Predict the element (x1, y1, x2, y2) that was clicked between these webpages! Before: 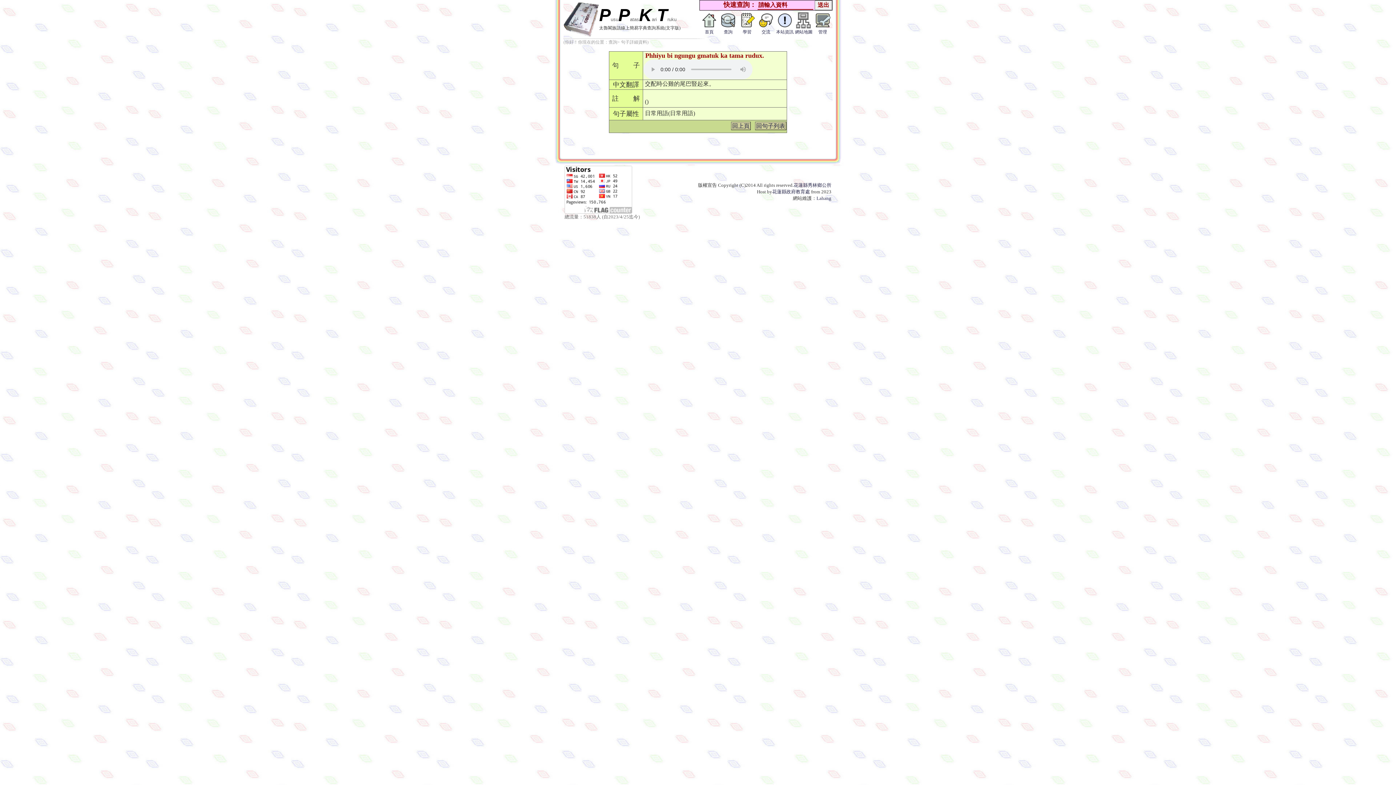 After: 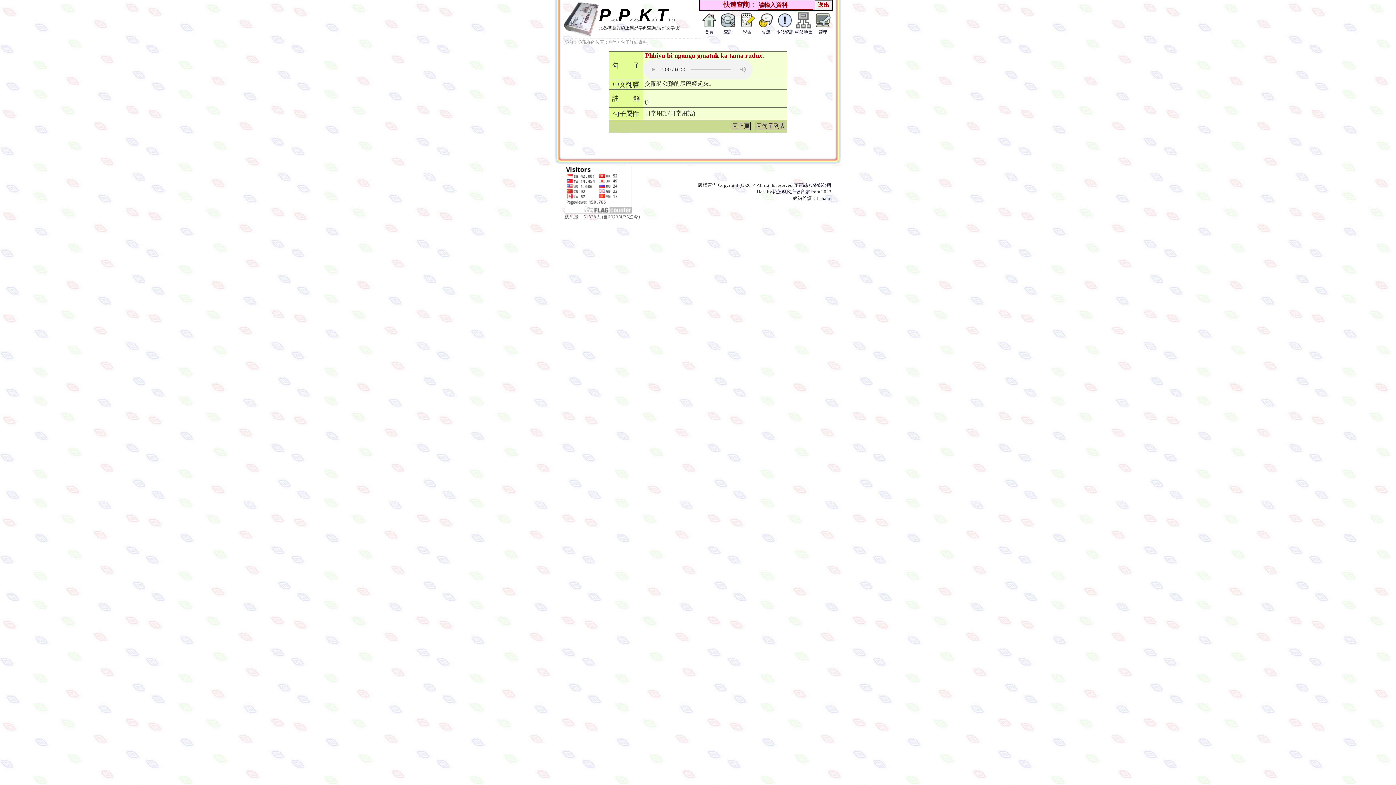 Action: bbox: (757, 24, 774, 35) label: 


交流